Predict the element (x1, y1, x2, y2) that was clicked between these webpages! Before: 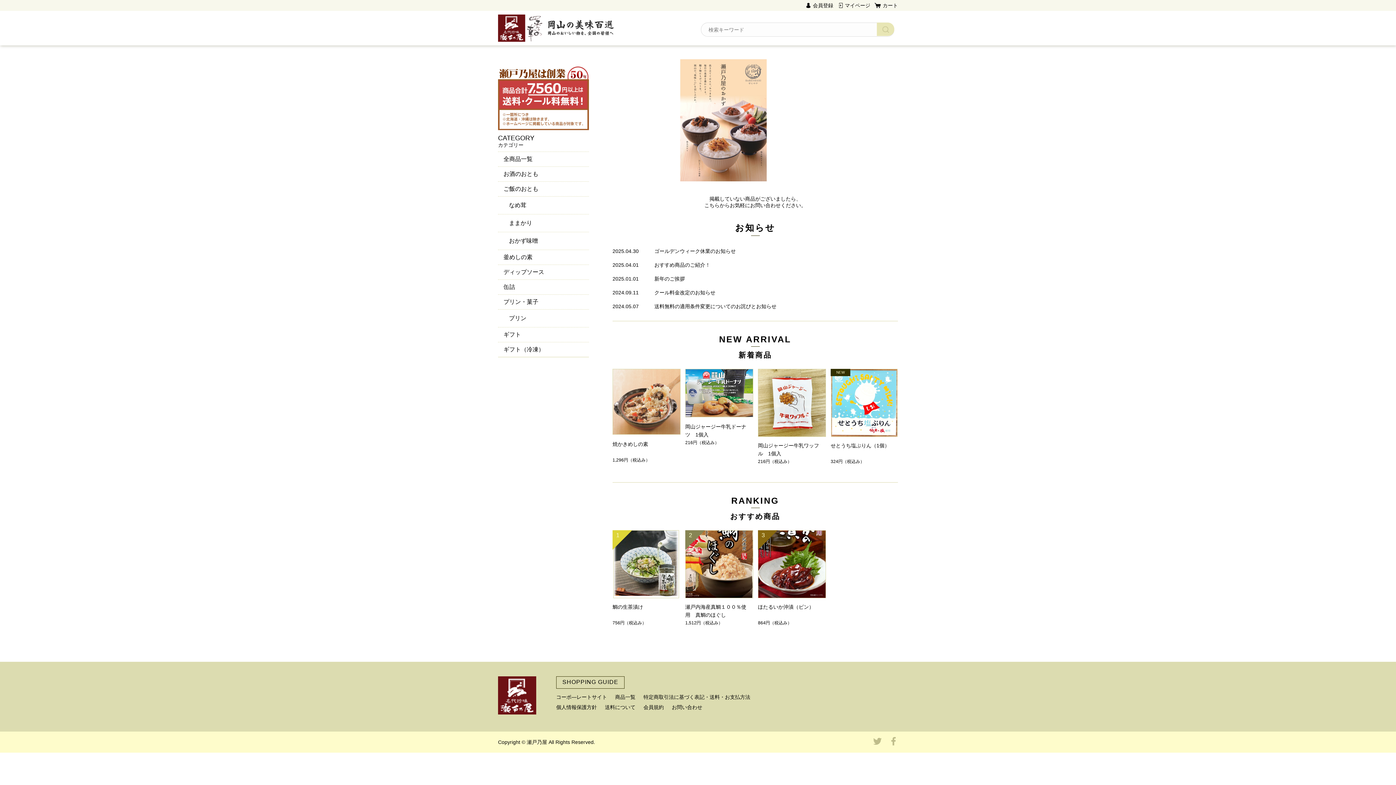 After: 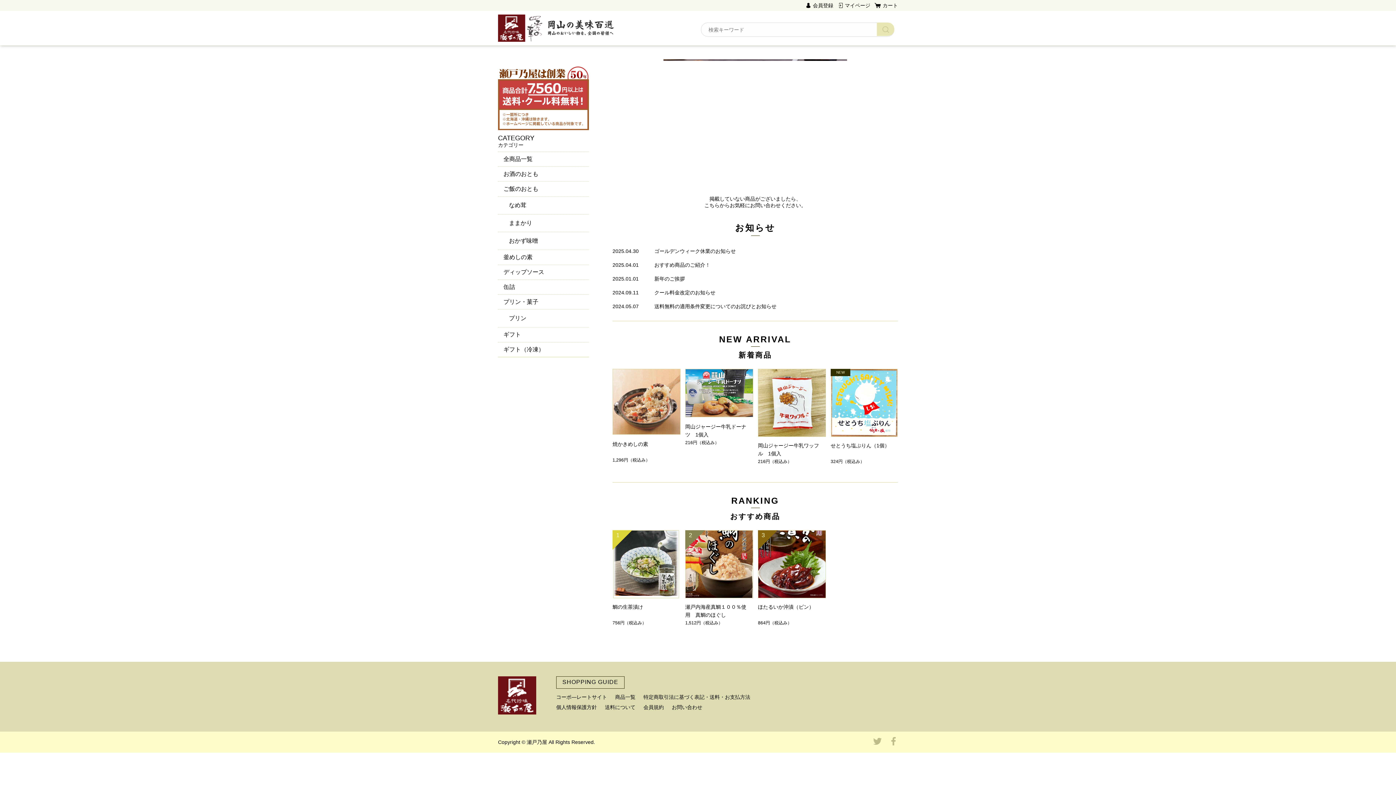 Action: bbox: (1373, 762, 1392, 781)